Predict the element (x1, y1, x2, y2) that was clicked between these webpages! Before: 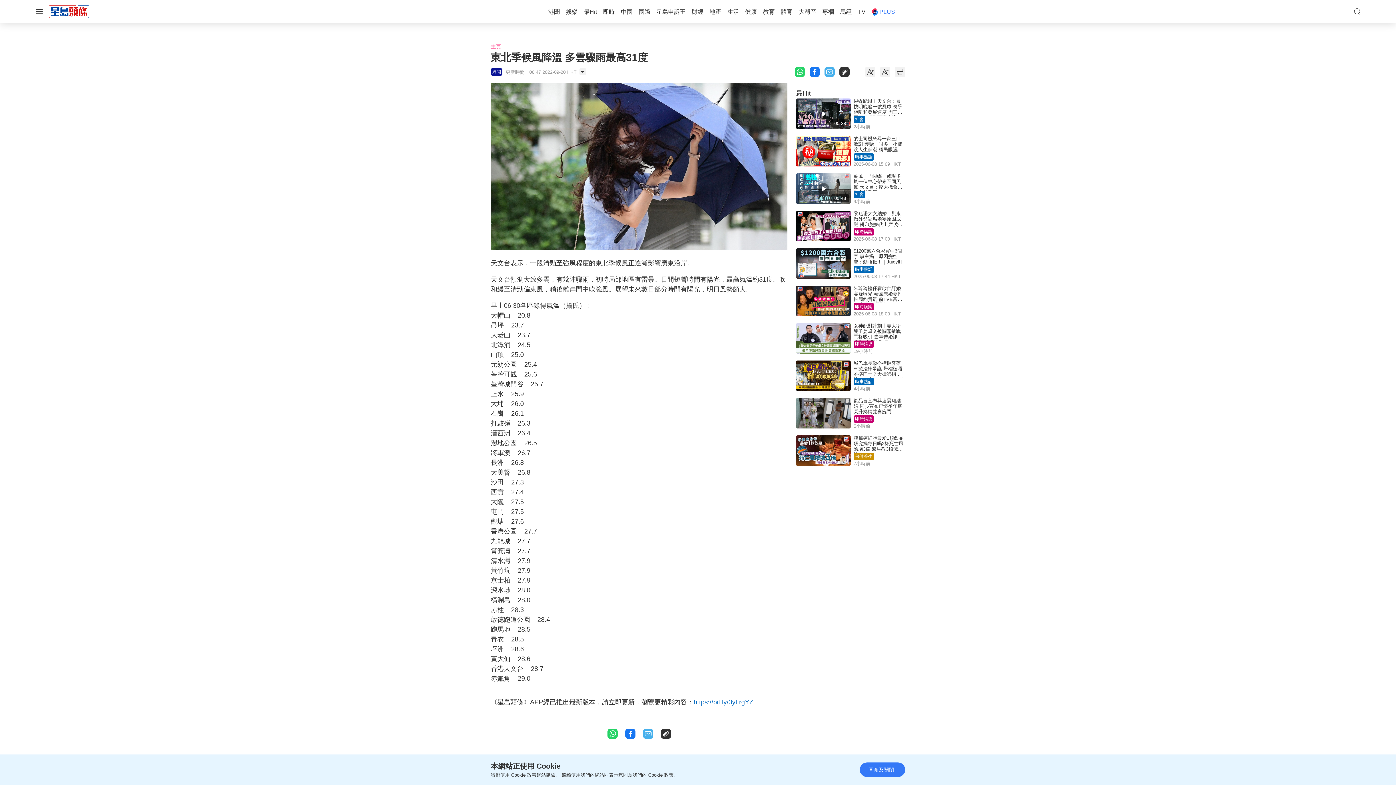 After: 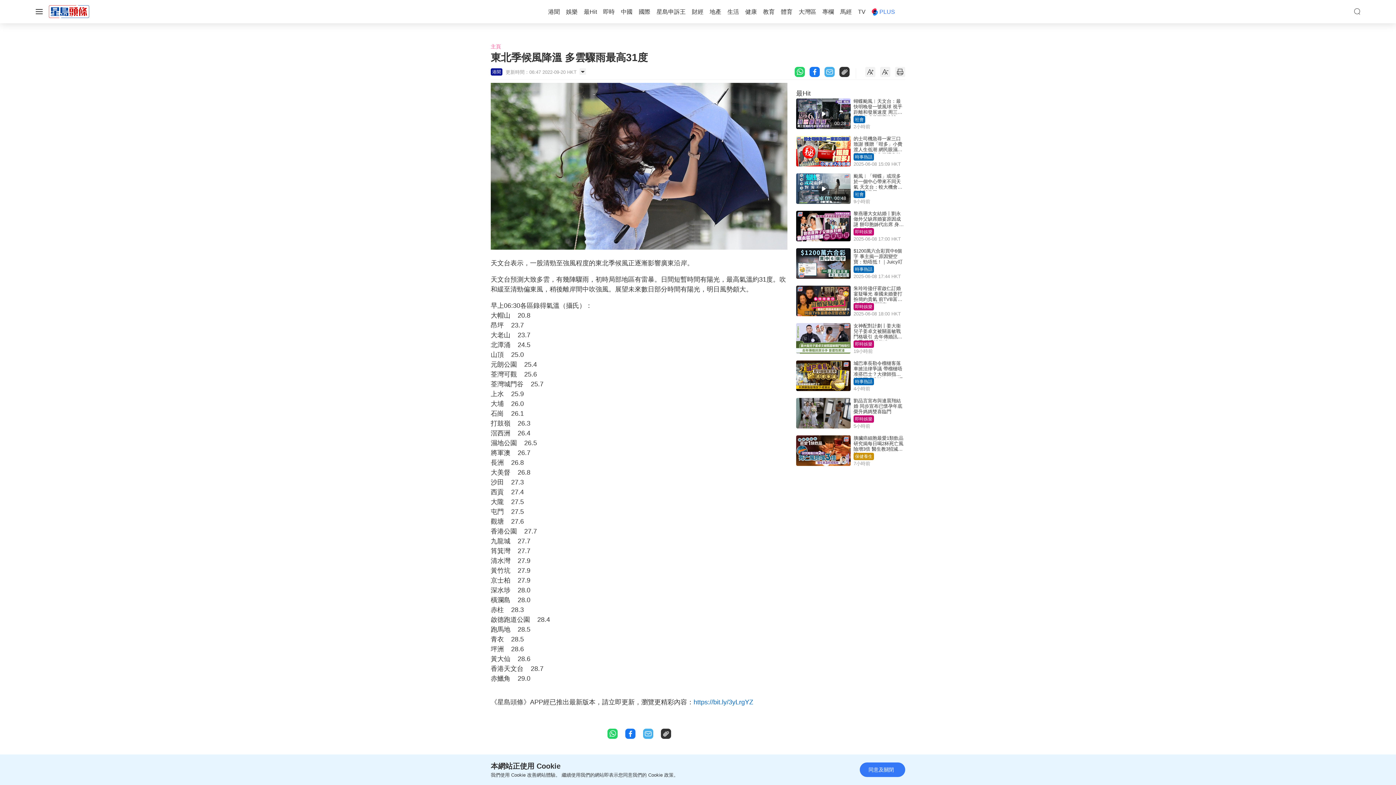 Action: bbox: (607, 729, 617, 737)